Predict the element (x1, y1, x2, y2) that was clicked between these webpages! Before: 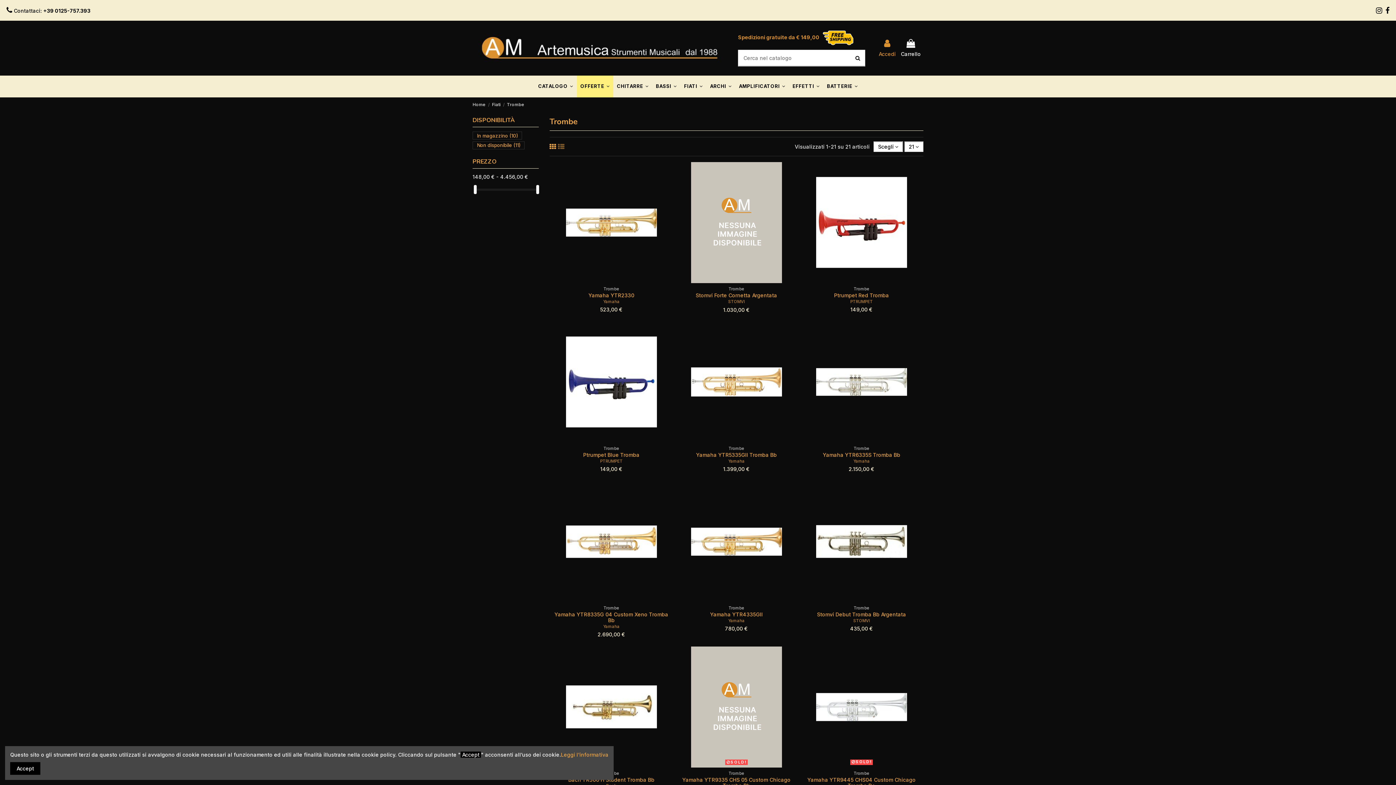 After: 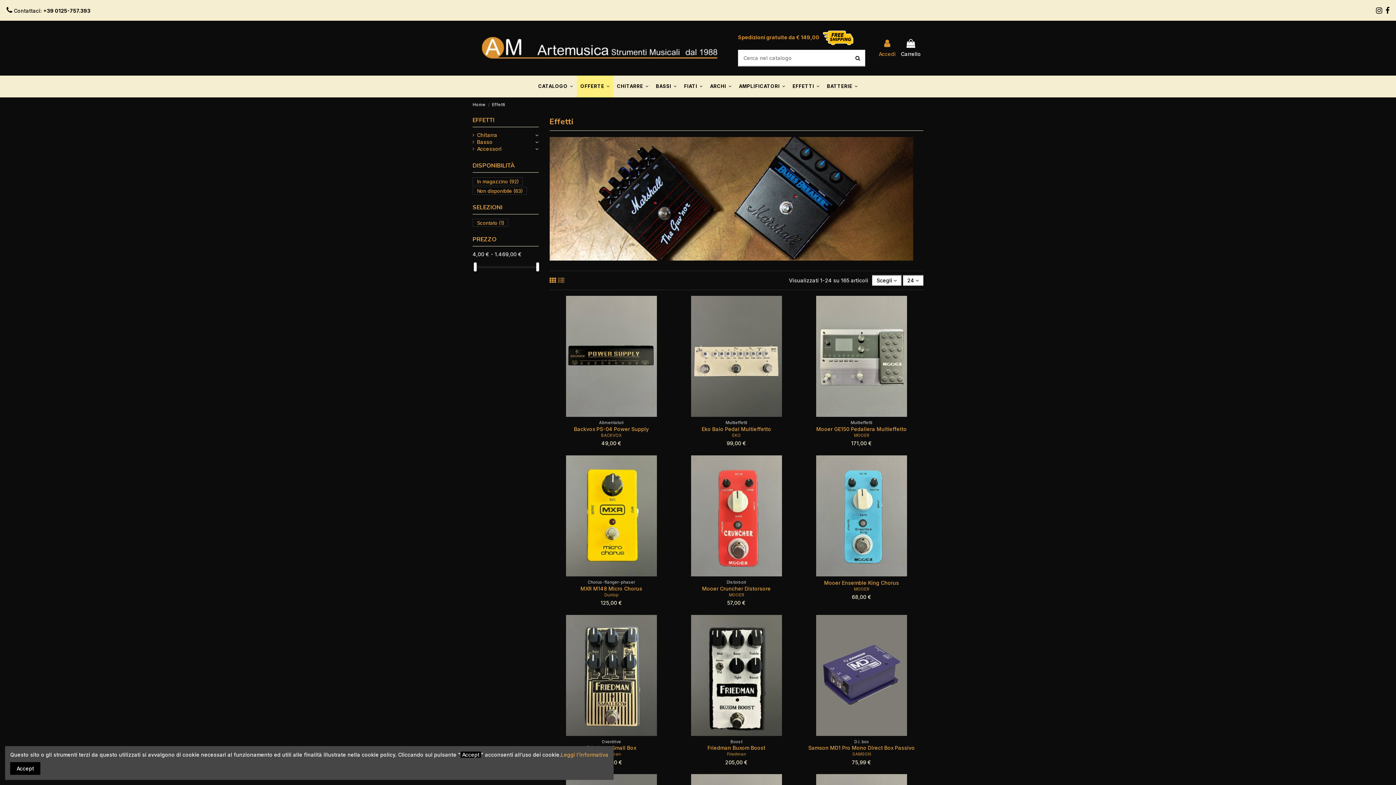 Action: label: EFFETTI  bbox: (789, 75, 823, 97)